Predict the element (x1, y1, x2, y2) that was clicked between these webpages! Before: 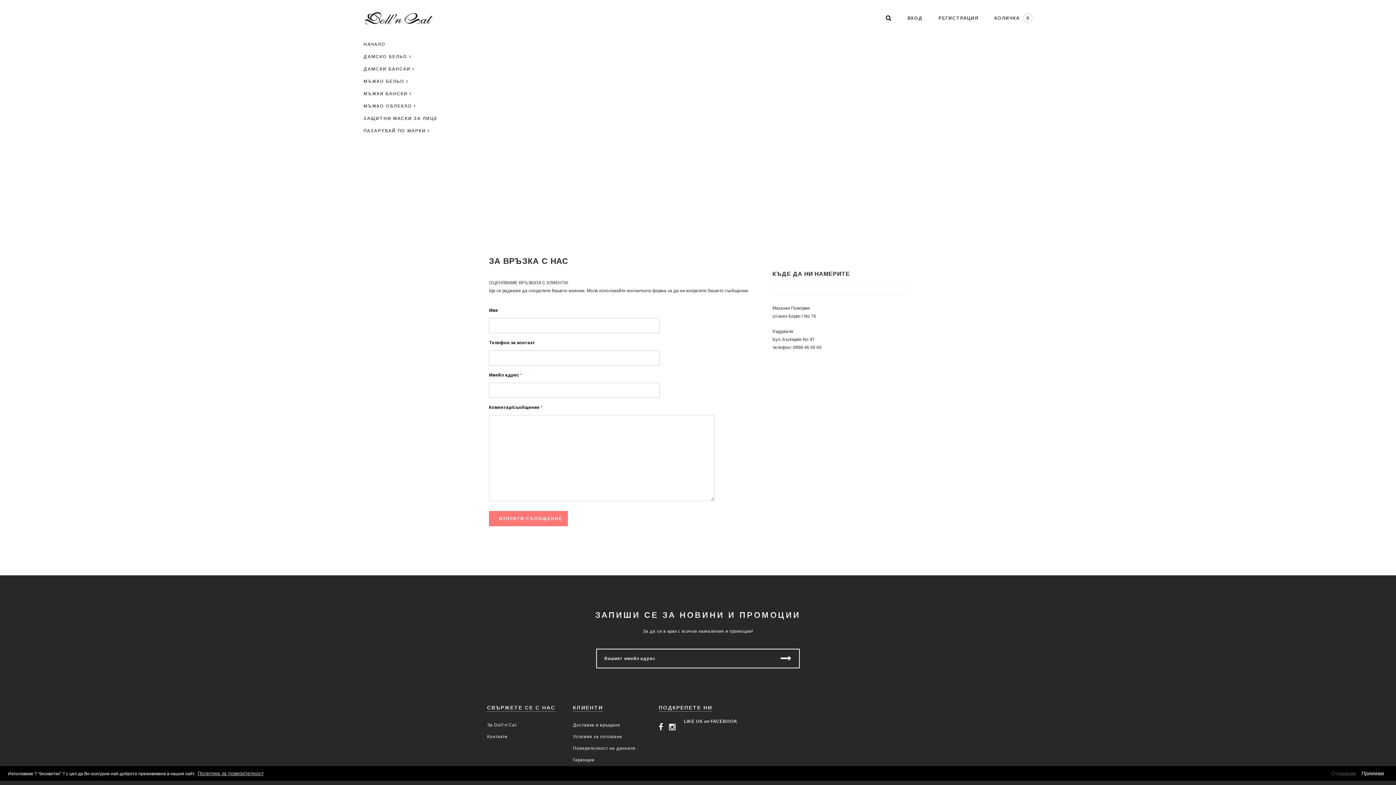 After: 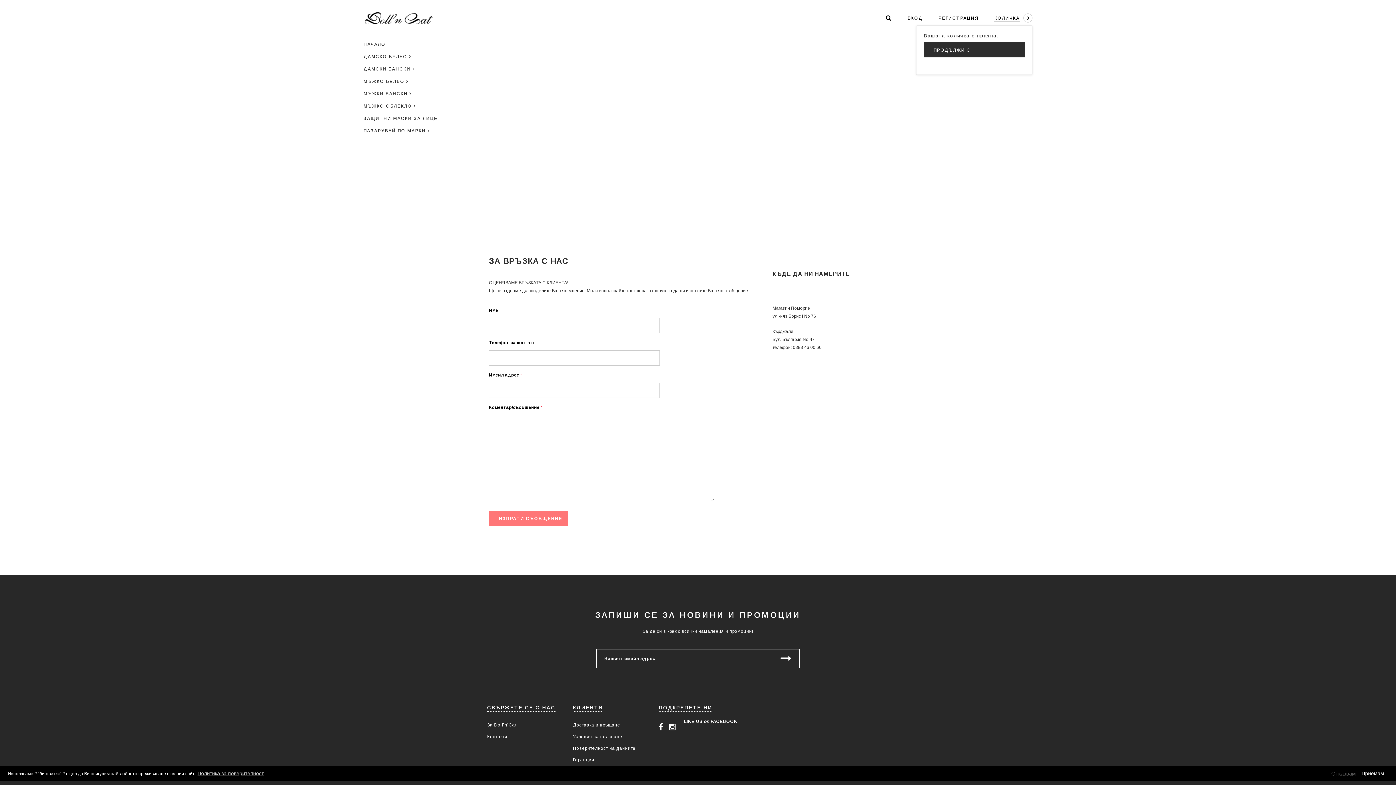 Action: bbox: (994, 13, 1032, 22) label: КОЛИЧКА
0